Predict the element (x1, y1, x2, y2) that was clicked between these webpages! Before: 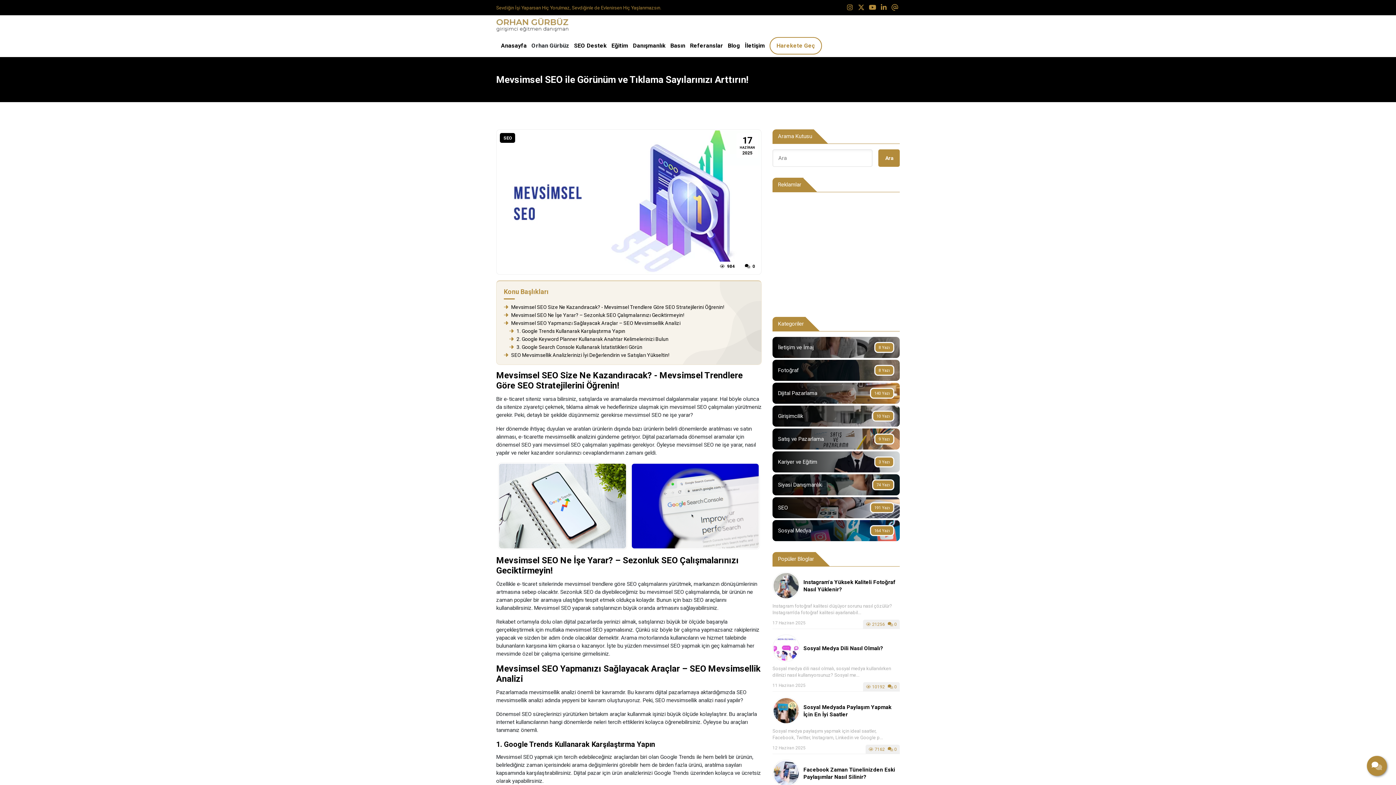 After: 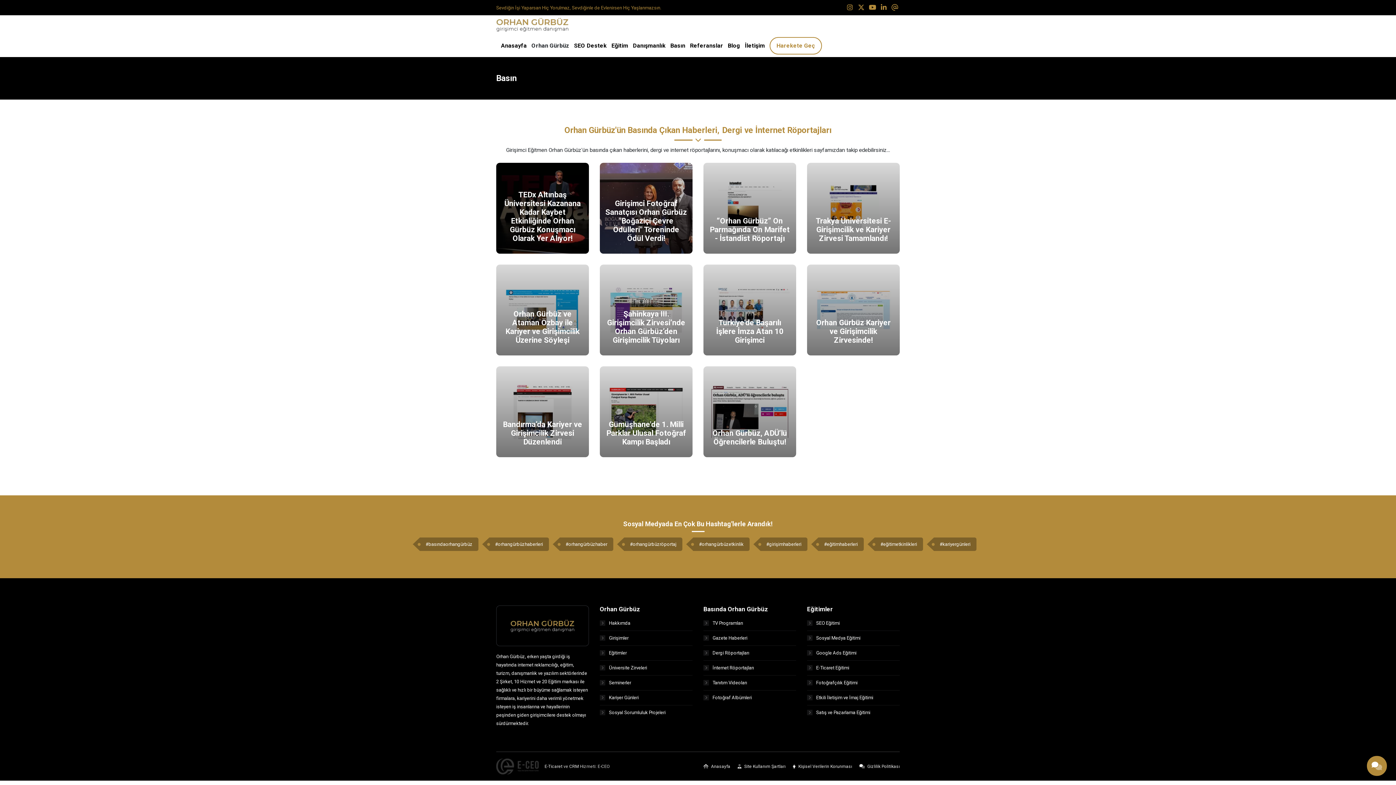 Action: label: Basın bbox: (670, 41, 685, 50)